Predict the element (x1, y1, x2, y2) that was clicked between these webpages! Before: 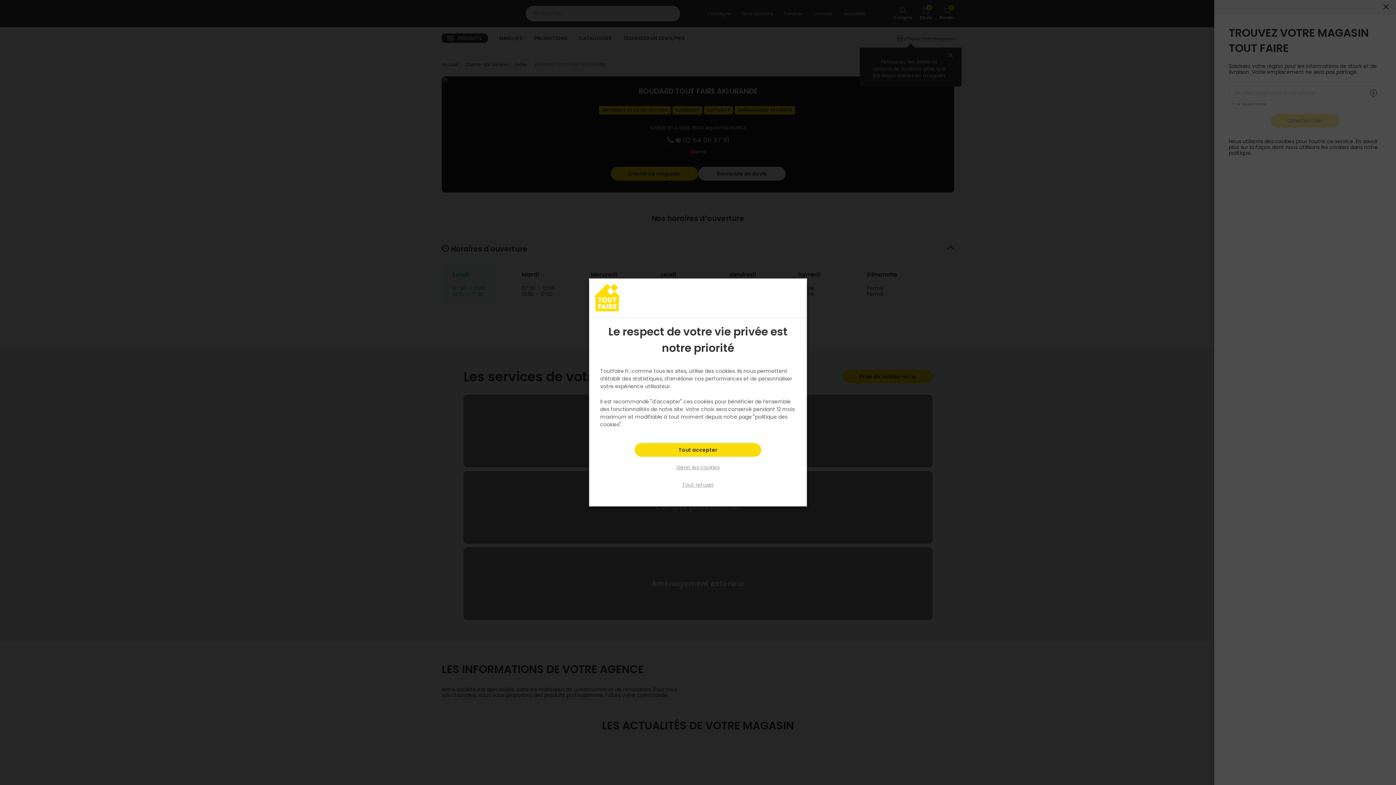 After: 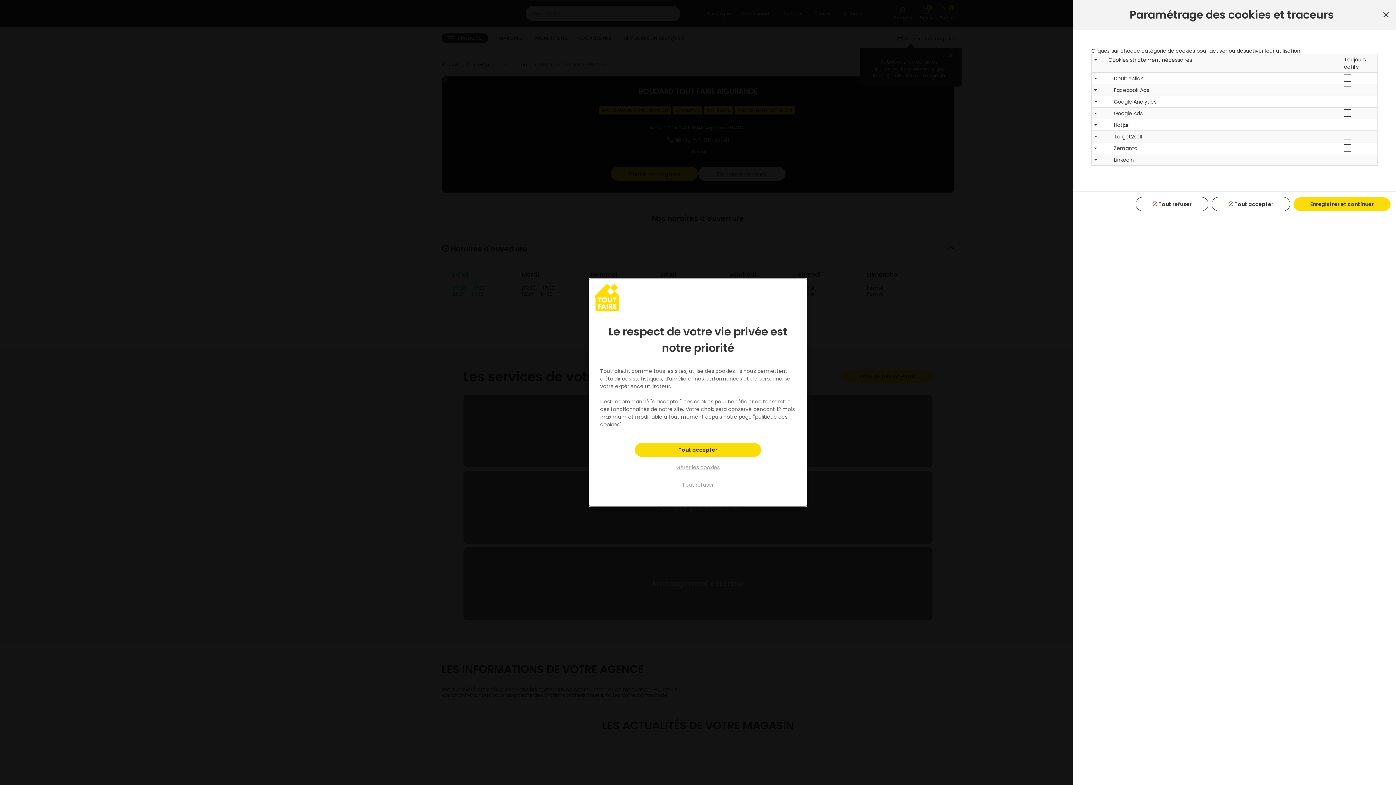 Action: label: Gérer les cookies bbox: (659, 460, 736, 474)